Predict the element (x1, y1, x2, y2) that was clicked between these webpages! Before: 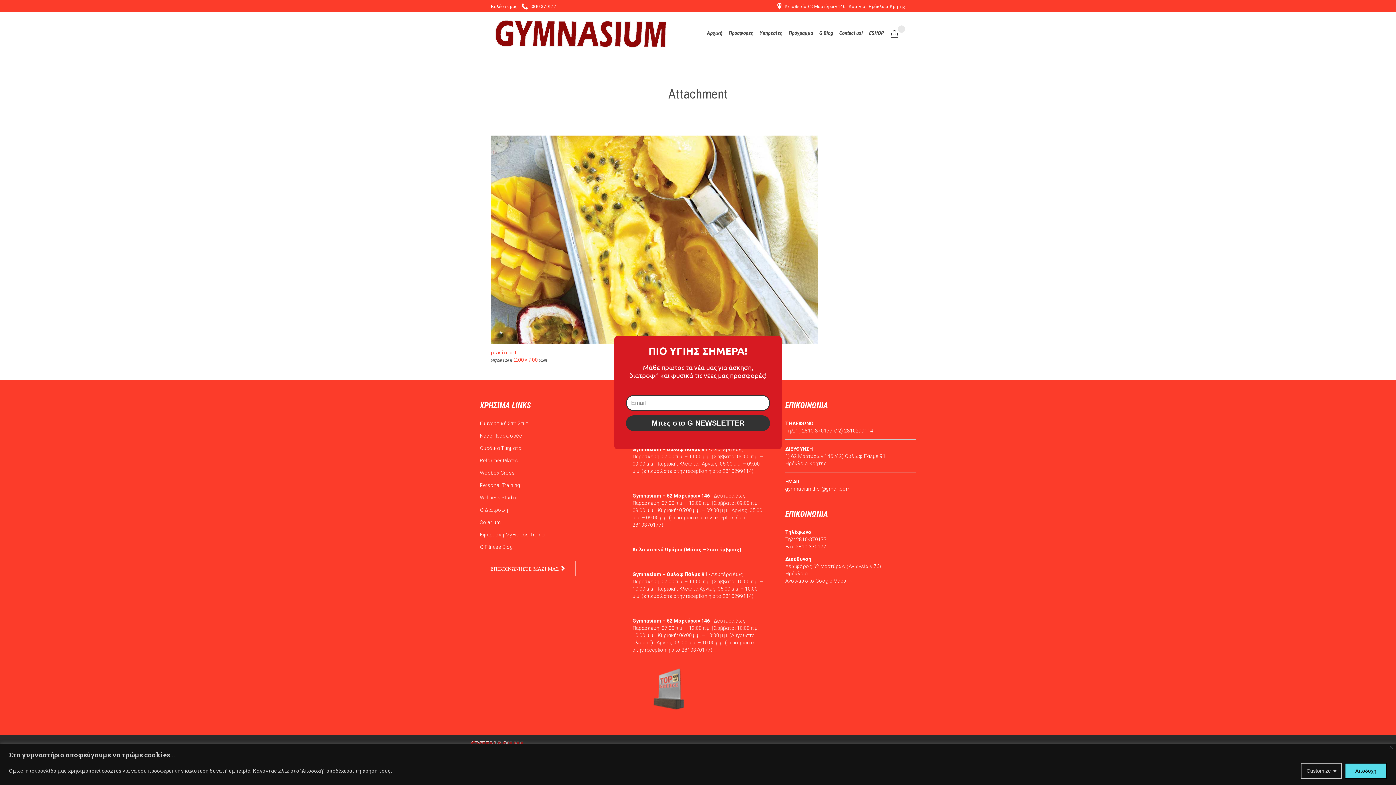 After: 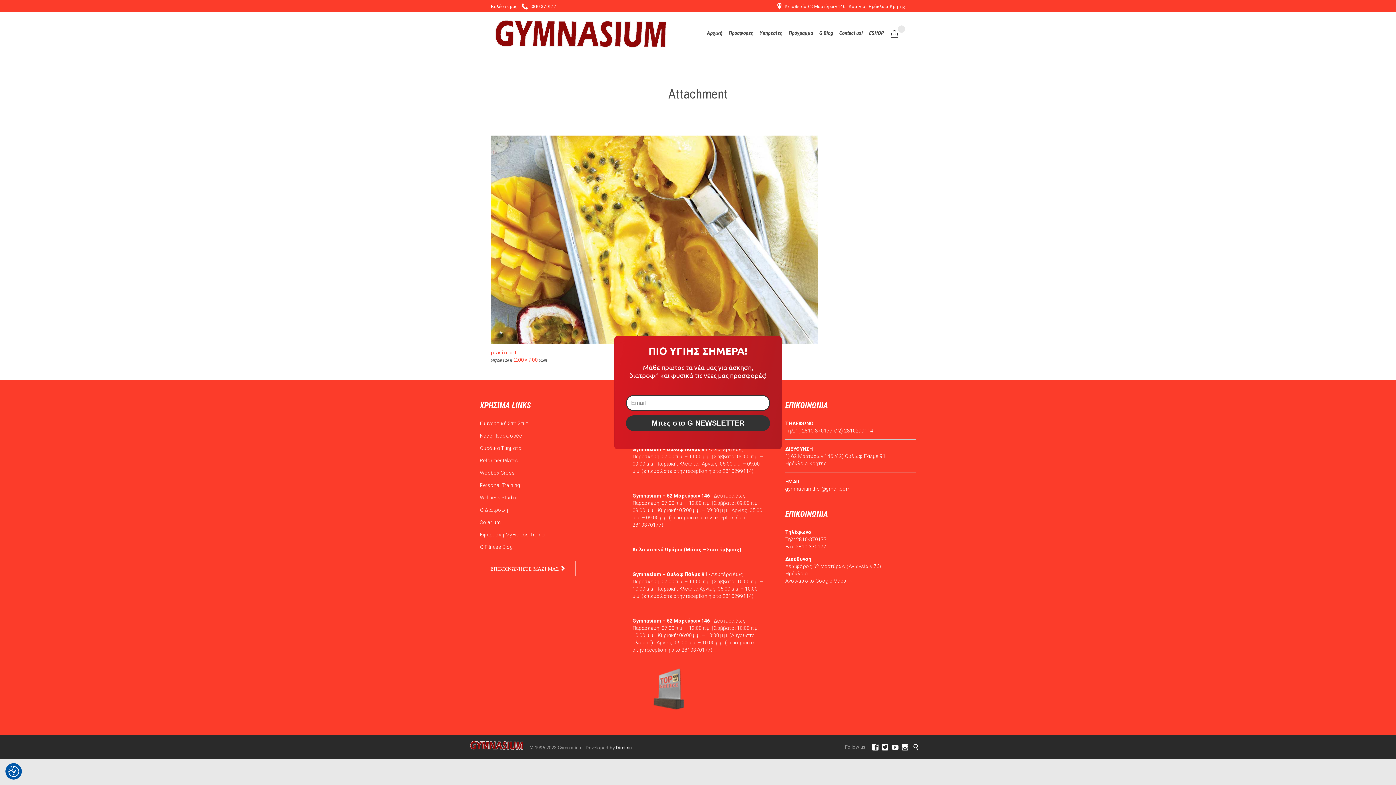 Action: bbox: (1345, 763, 1387, 779) label: Αποδοχή